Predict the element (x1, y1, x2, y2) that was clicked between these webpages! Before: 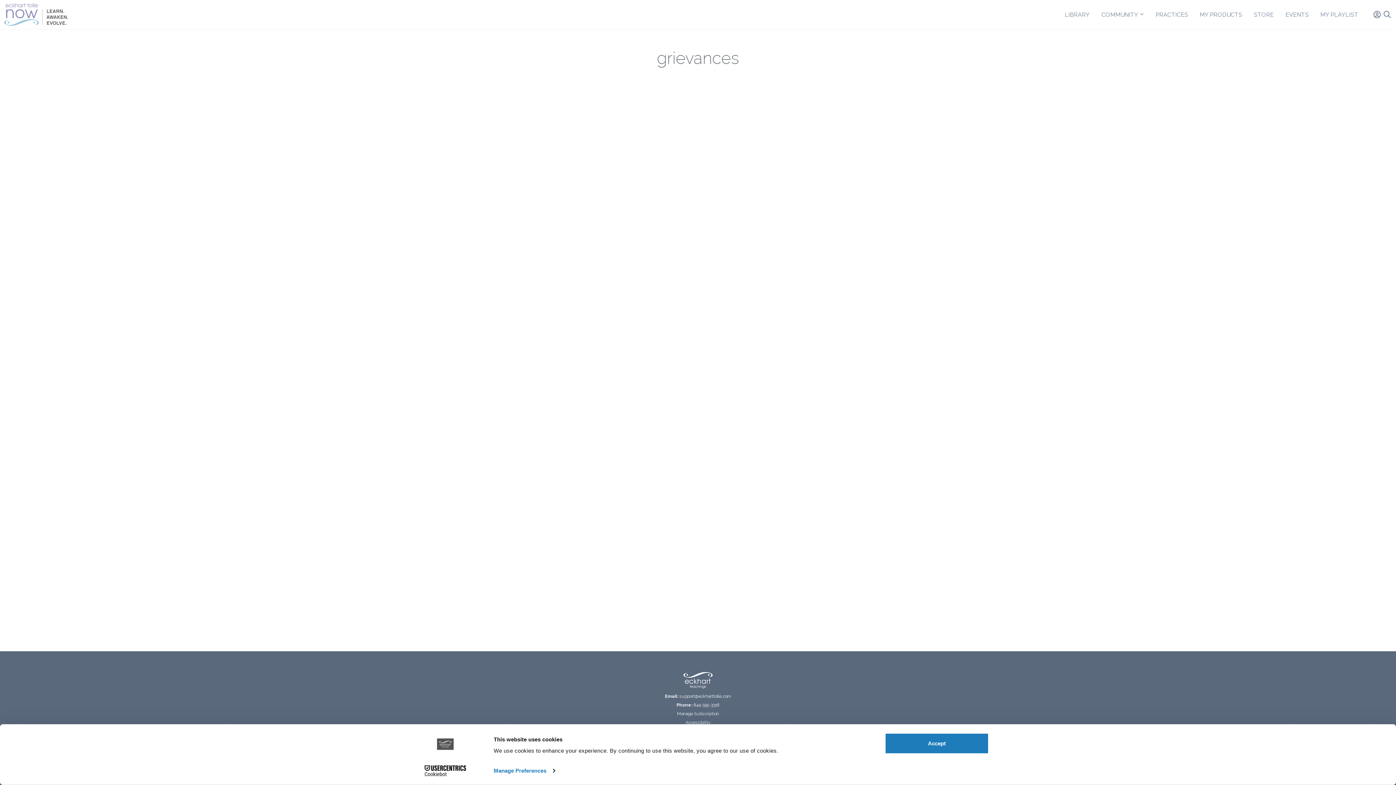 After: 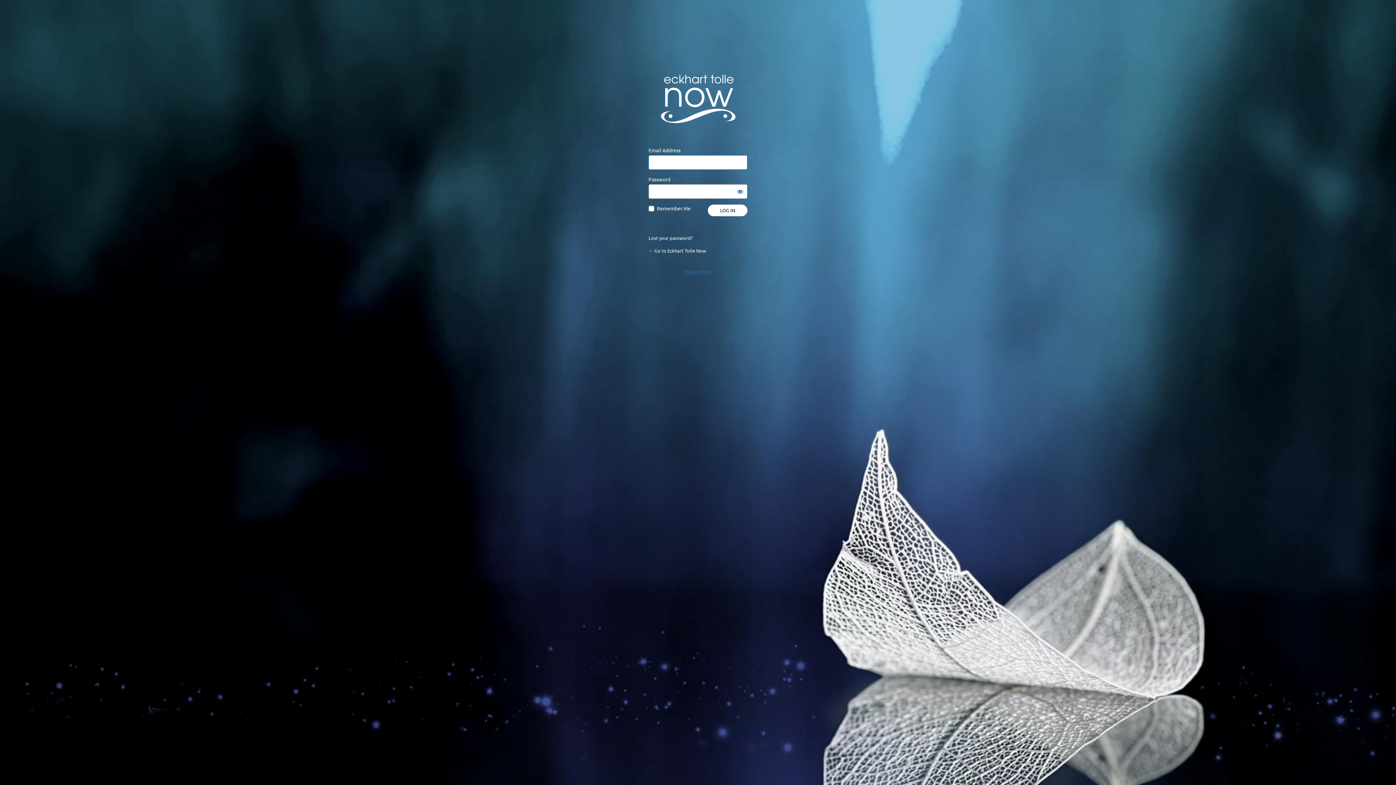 Action: label: Manage Subscription bbox: (677, 711, 719, 716)